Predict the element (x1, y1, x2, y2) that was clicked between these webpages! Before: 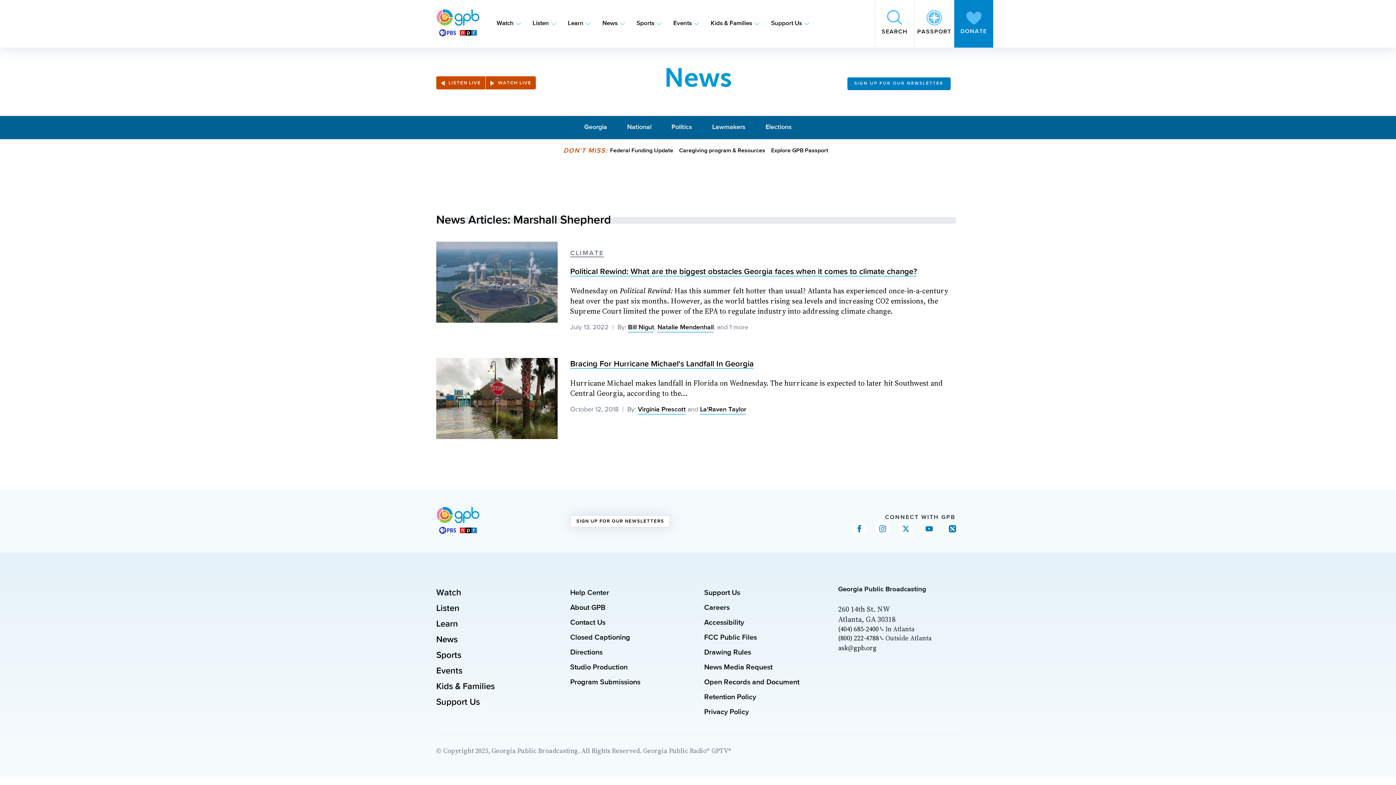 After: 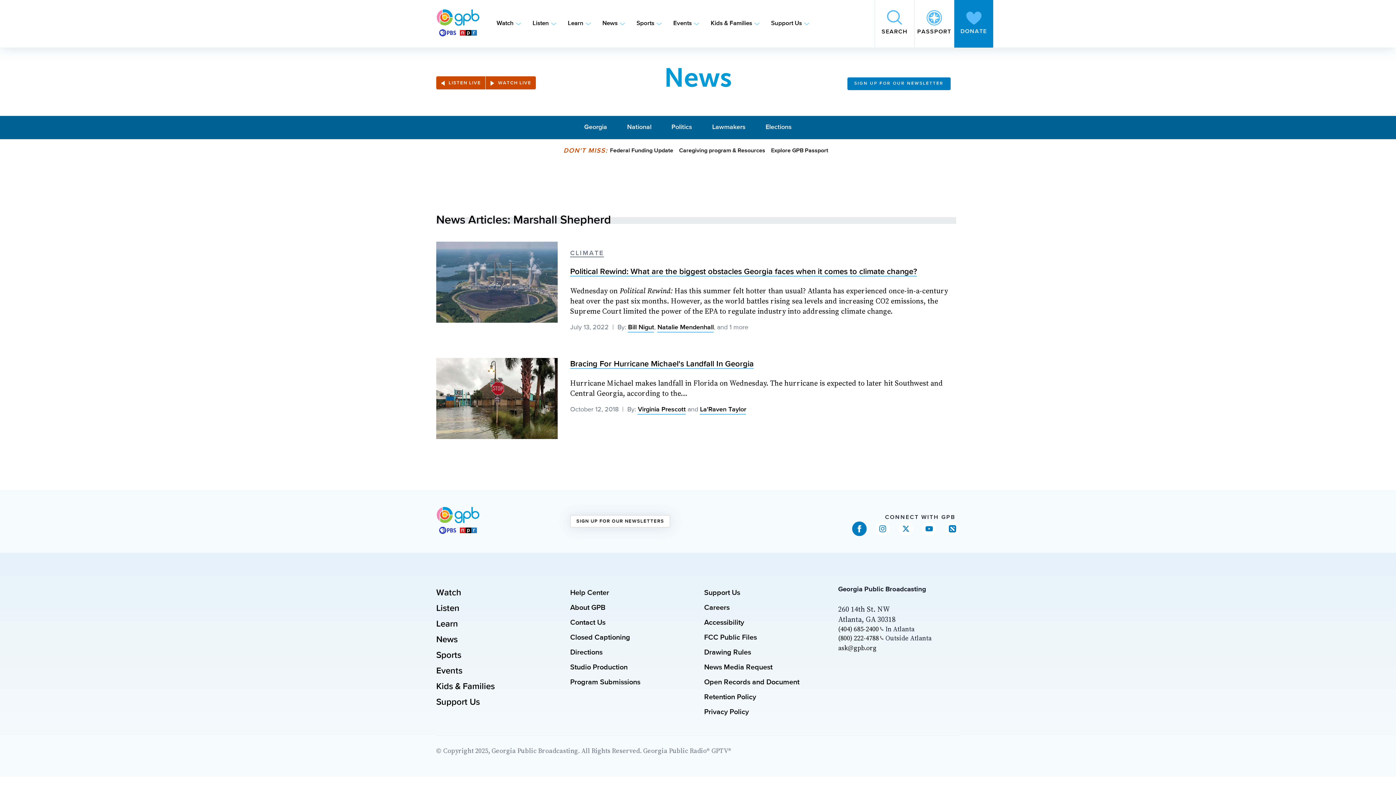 Action: bbox: (852, 521, 866, 536) label: Connect with GPB on Facebook